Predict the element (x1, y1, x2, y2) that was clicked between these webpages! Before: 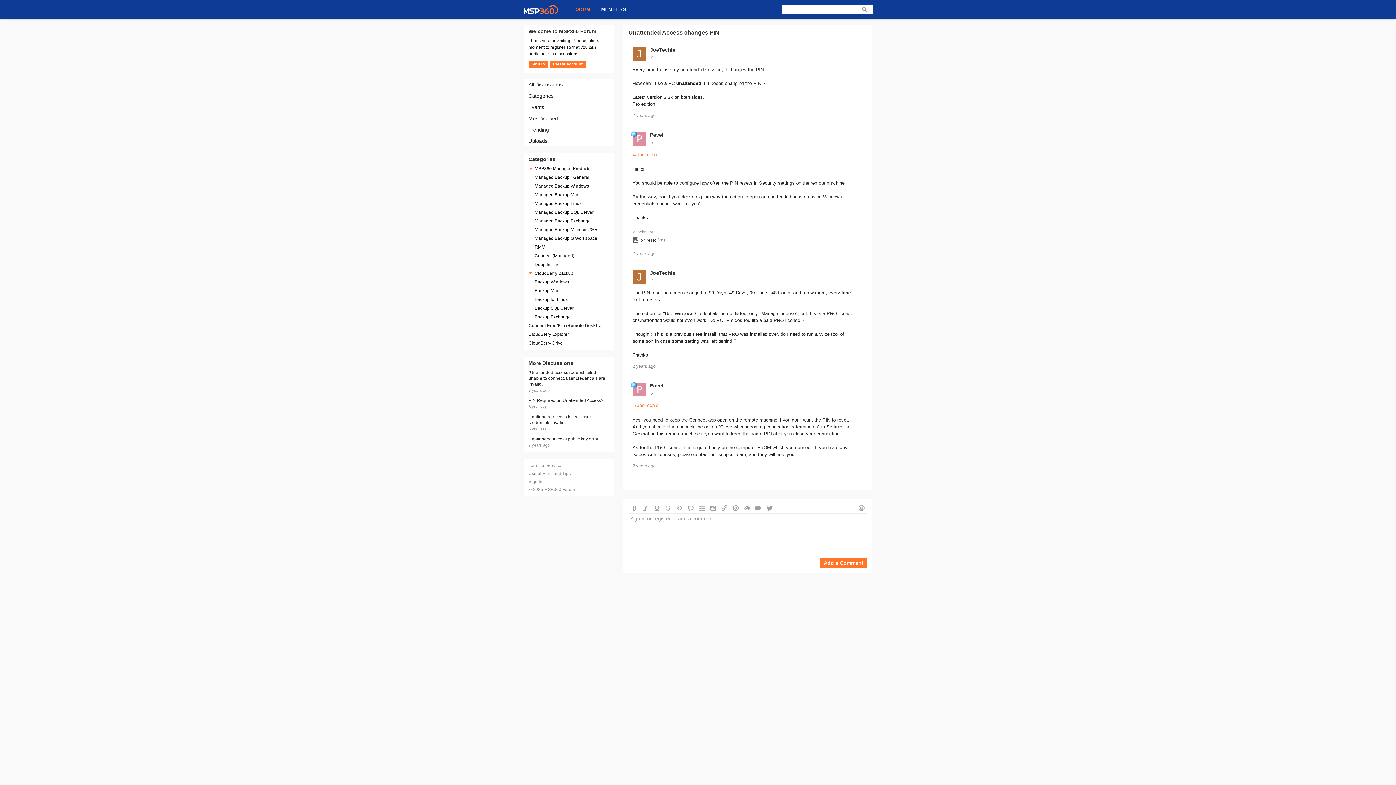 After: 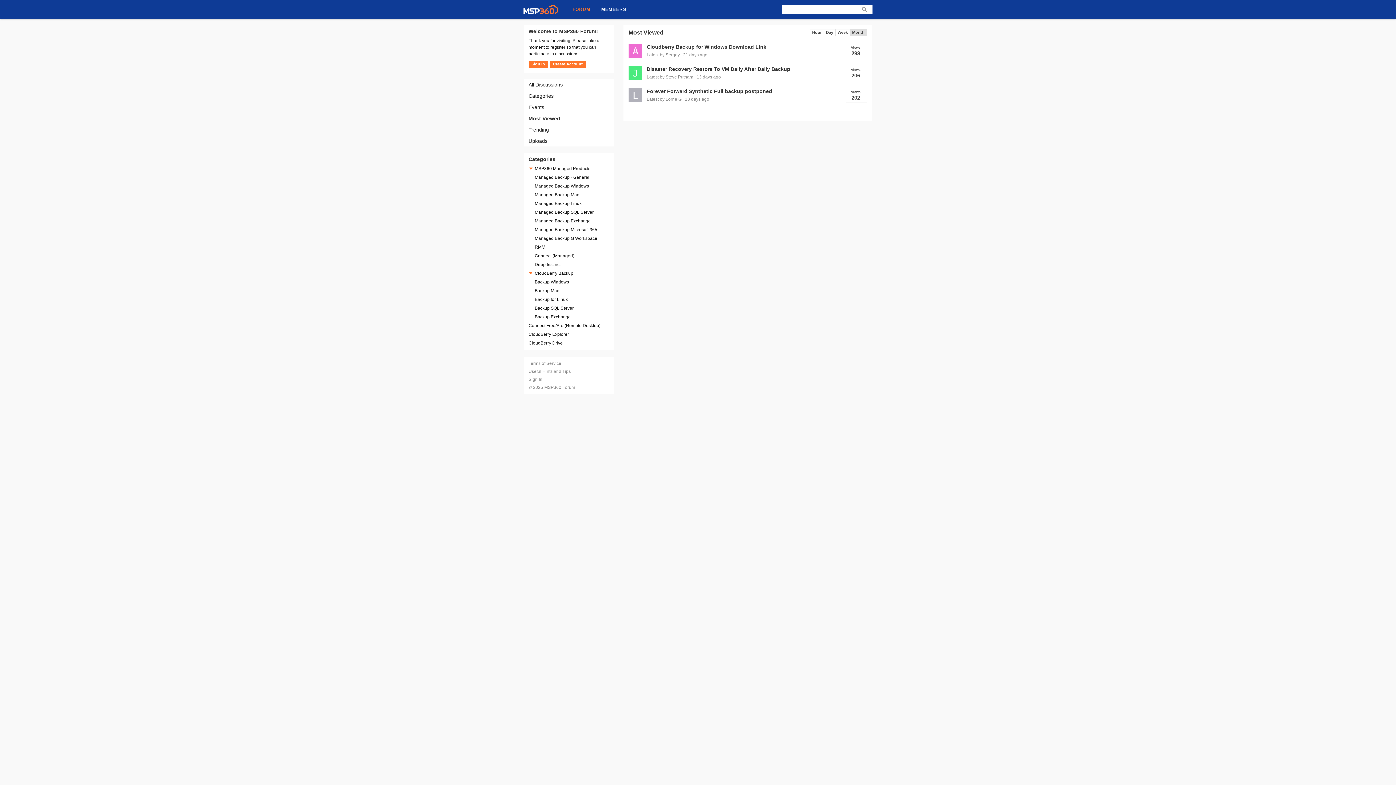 Action: label: Most Viewed bbox: (524, 112, 614, 123)